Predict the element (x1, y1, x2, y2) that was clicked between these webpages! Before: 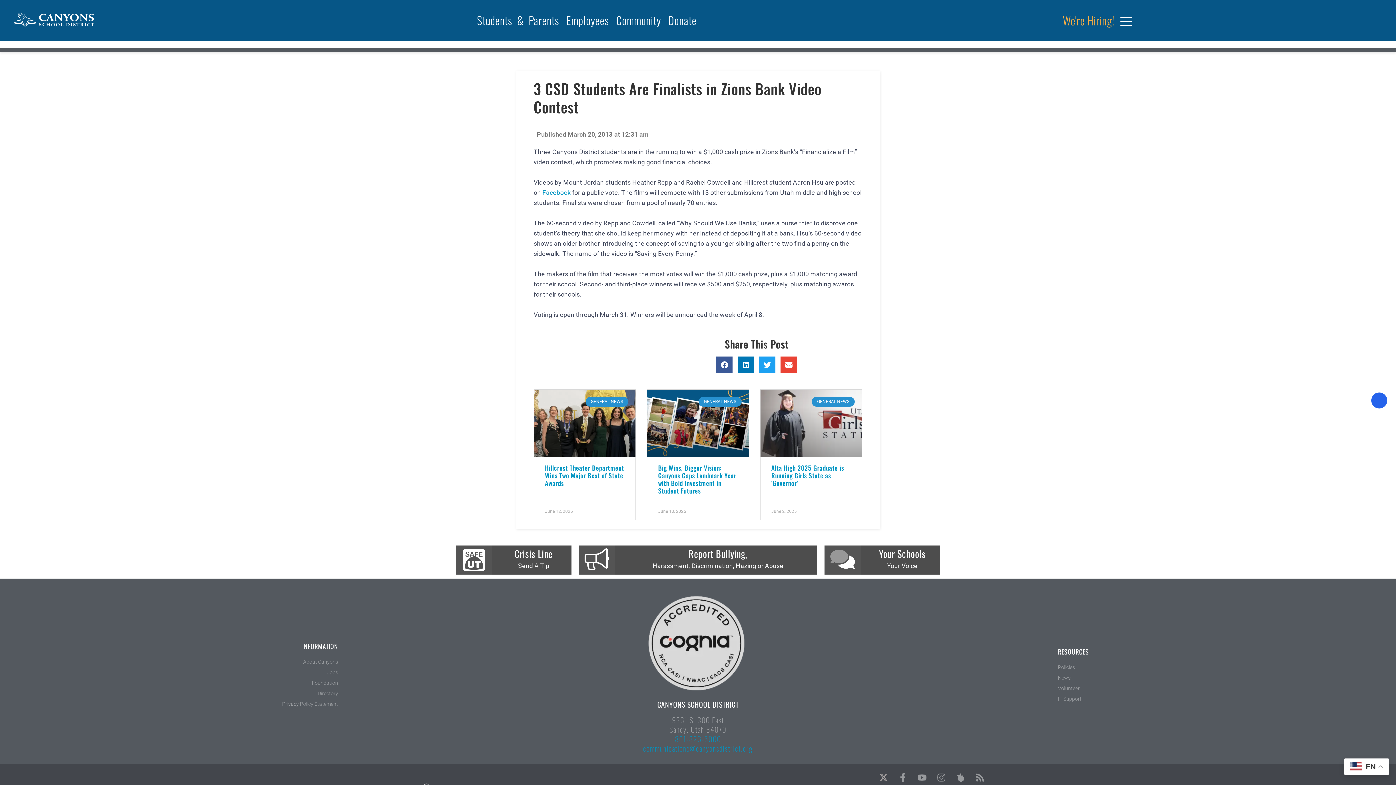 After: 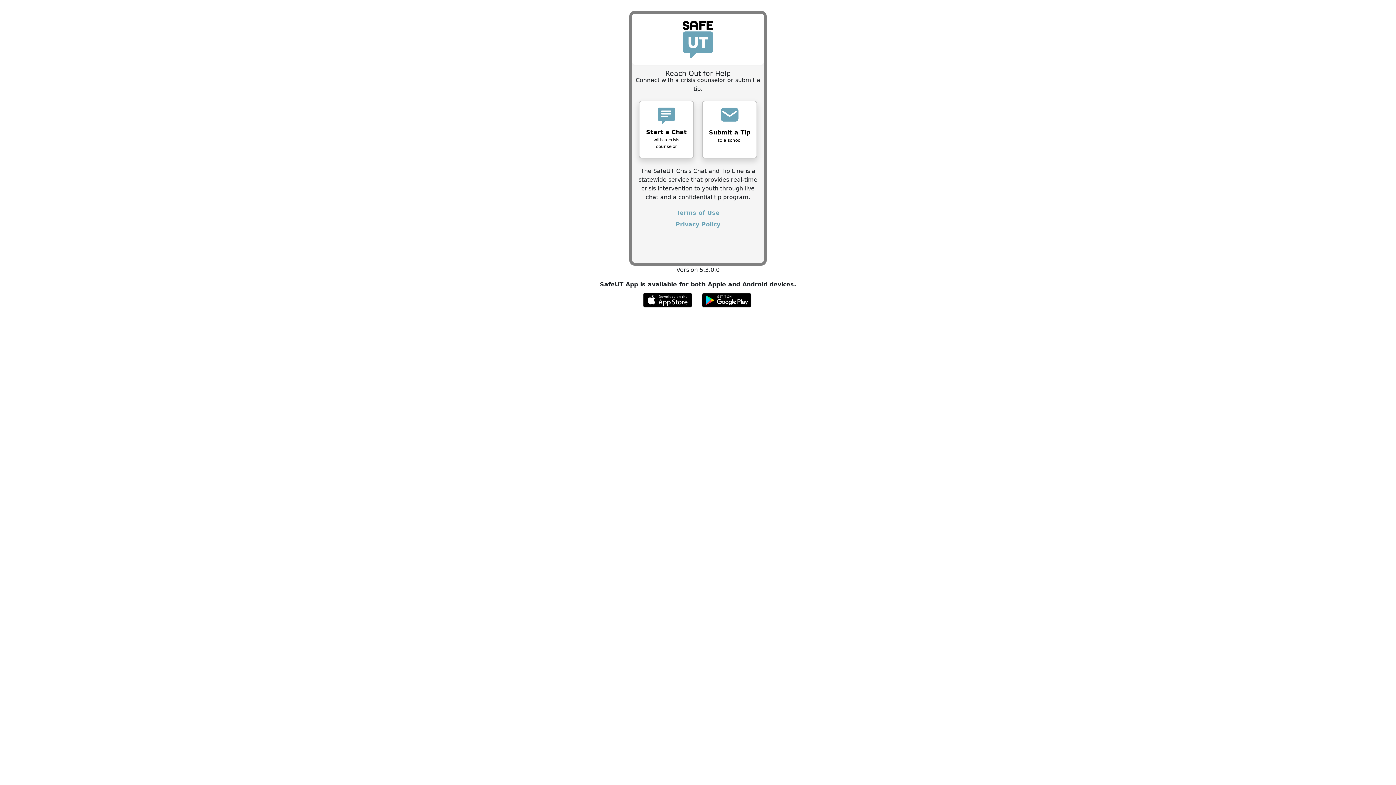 Action: bbox: (456, 545, 571, 574)